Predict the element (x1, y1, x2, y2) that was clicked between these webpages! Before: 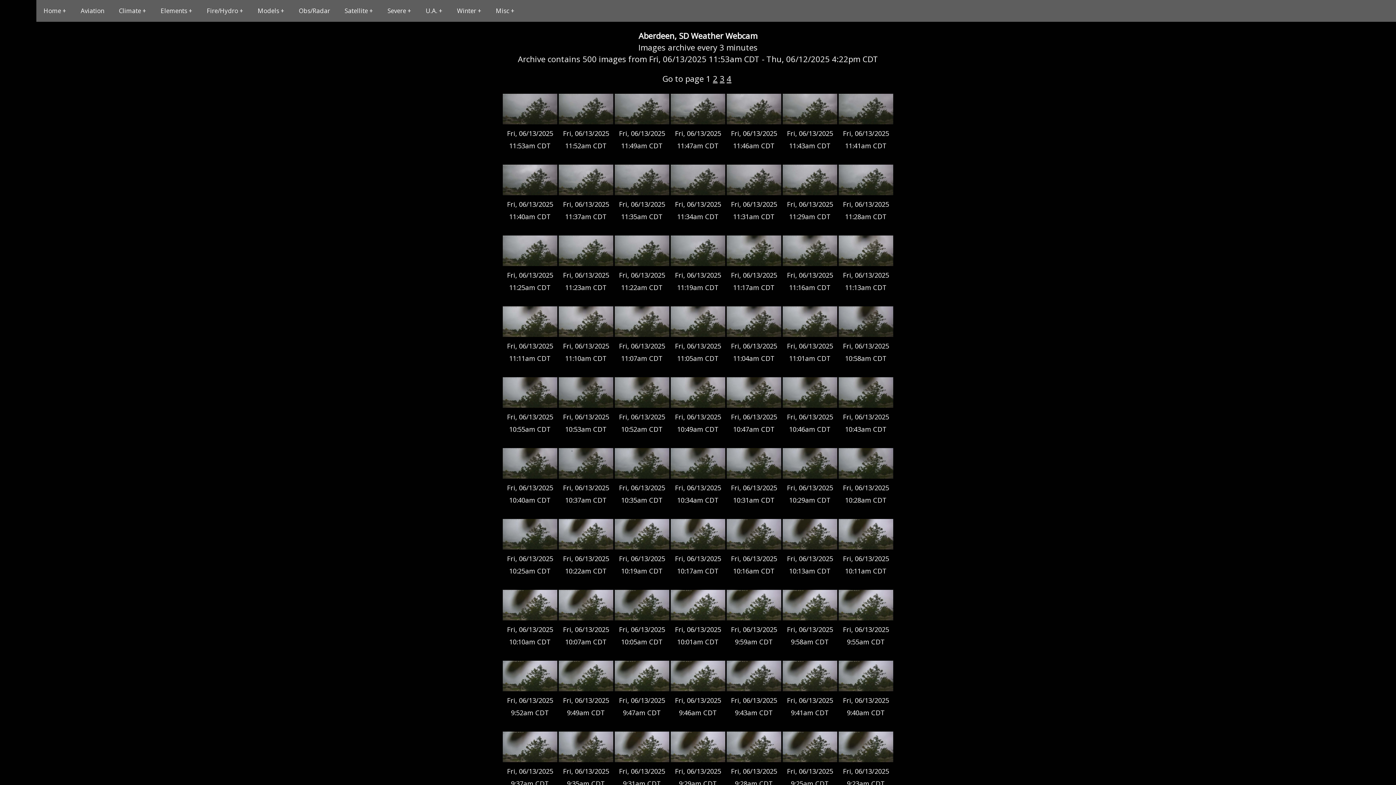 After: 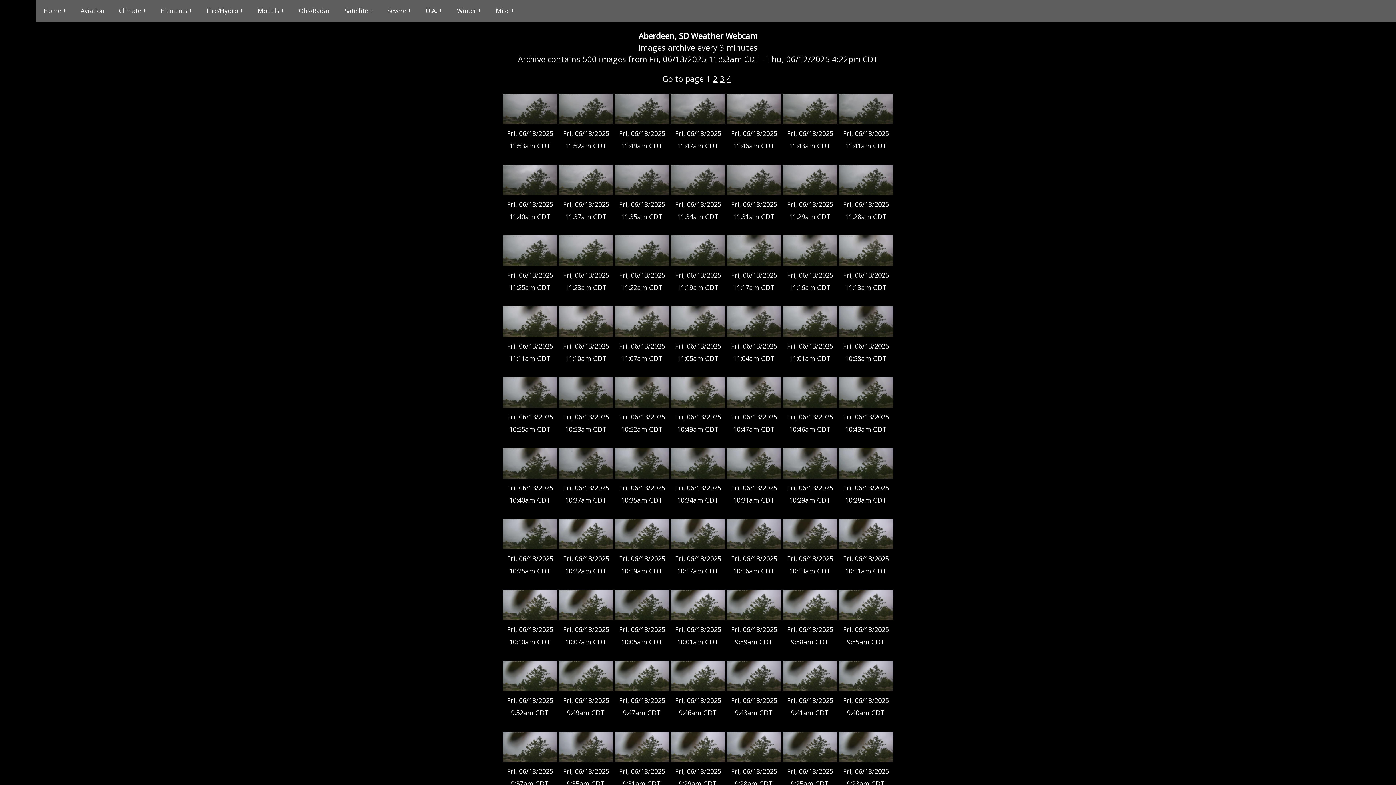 Action: bbox: (670, 612, 725, 622)